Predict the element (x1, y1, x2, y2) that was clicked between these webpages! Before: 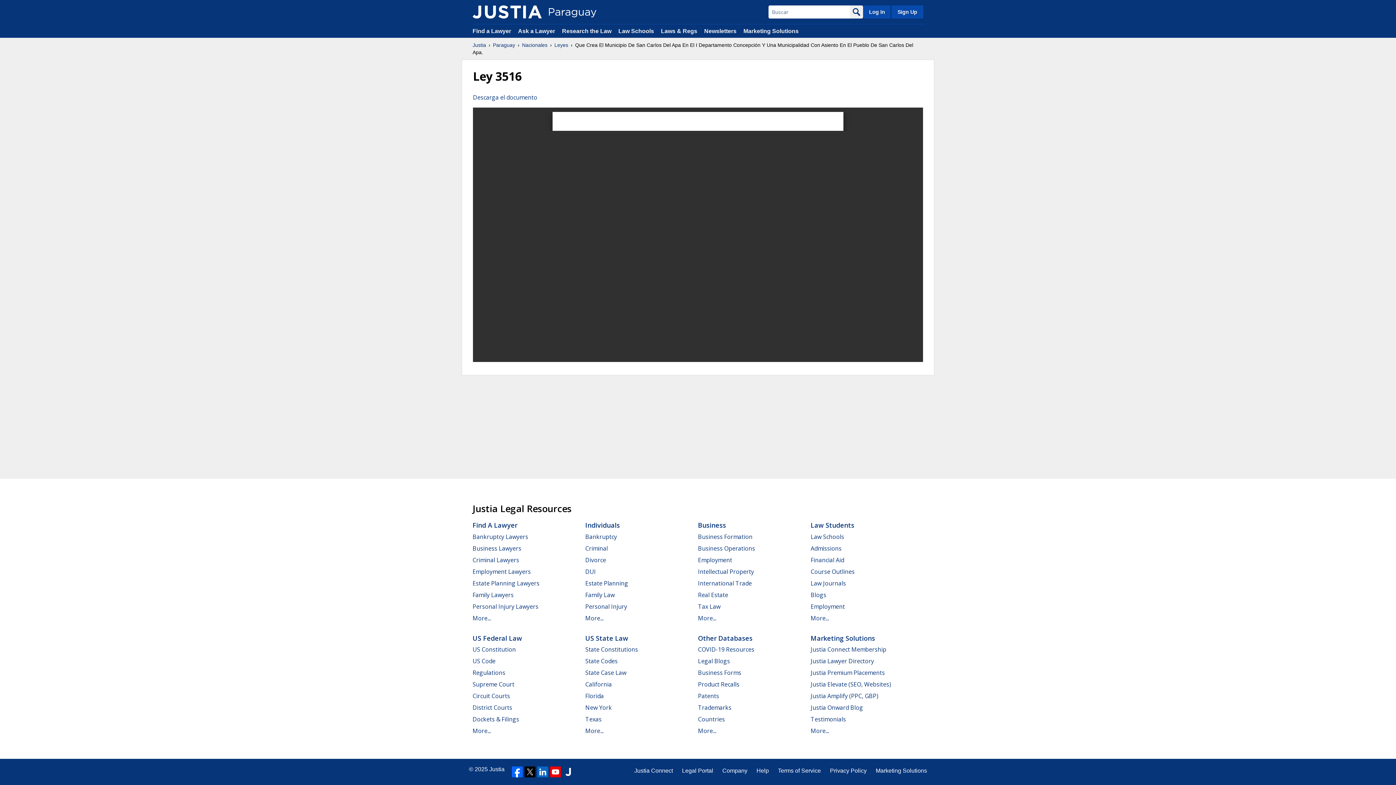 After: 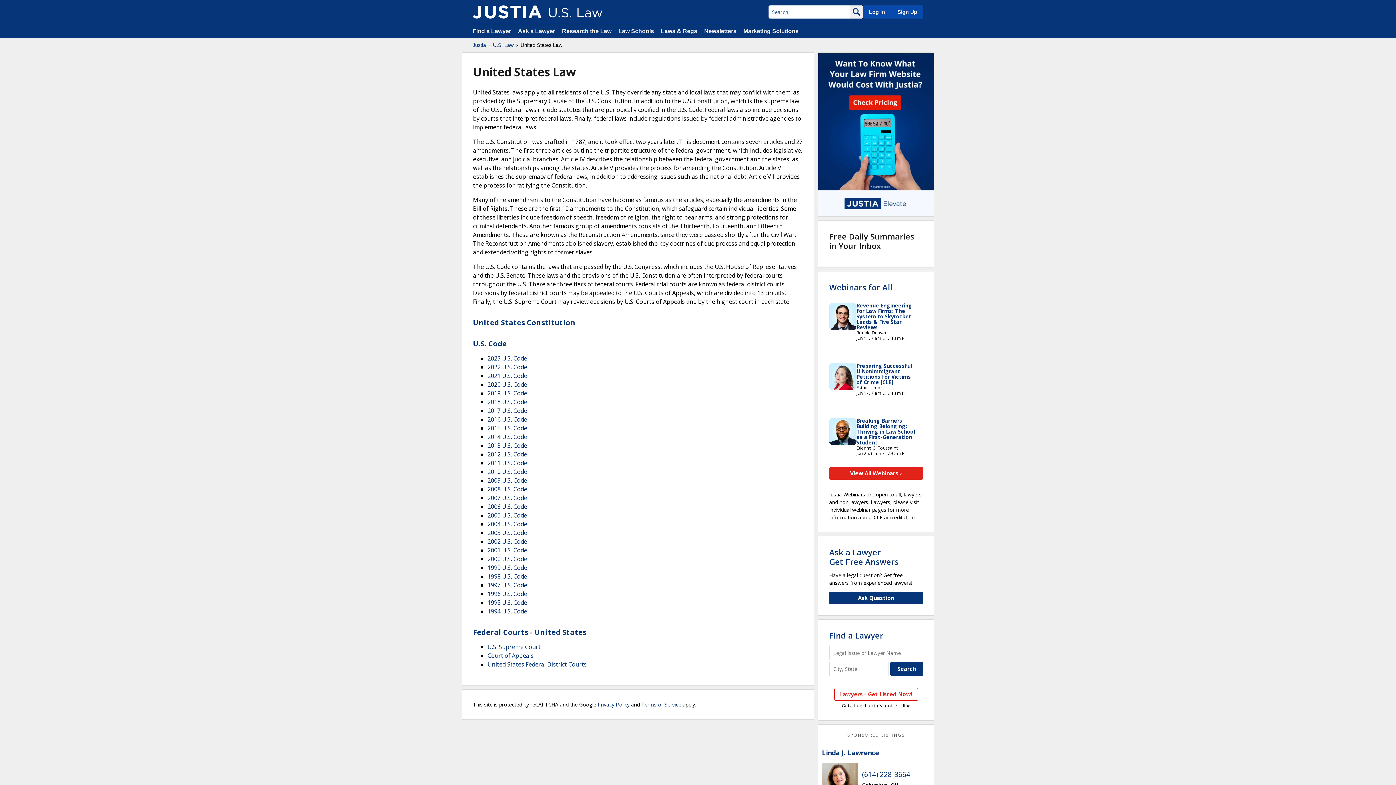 Action: label: US Federal Law bbox: (472, 634, 522, 642)